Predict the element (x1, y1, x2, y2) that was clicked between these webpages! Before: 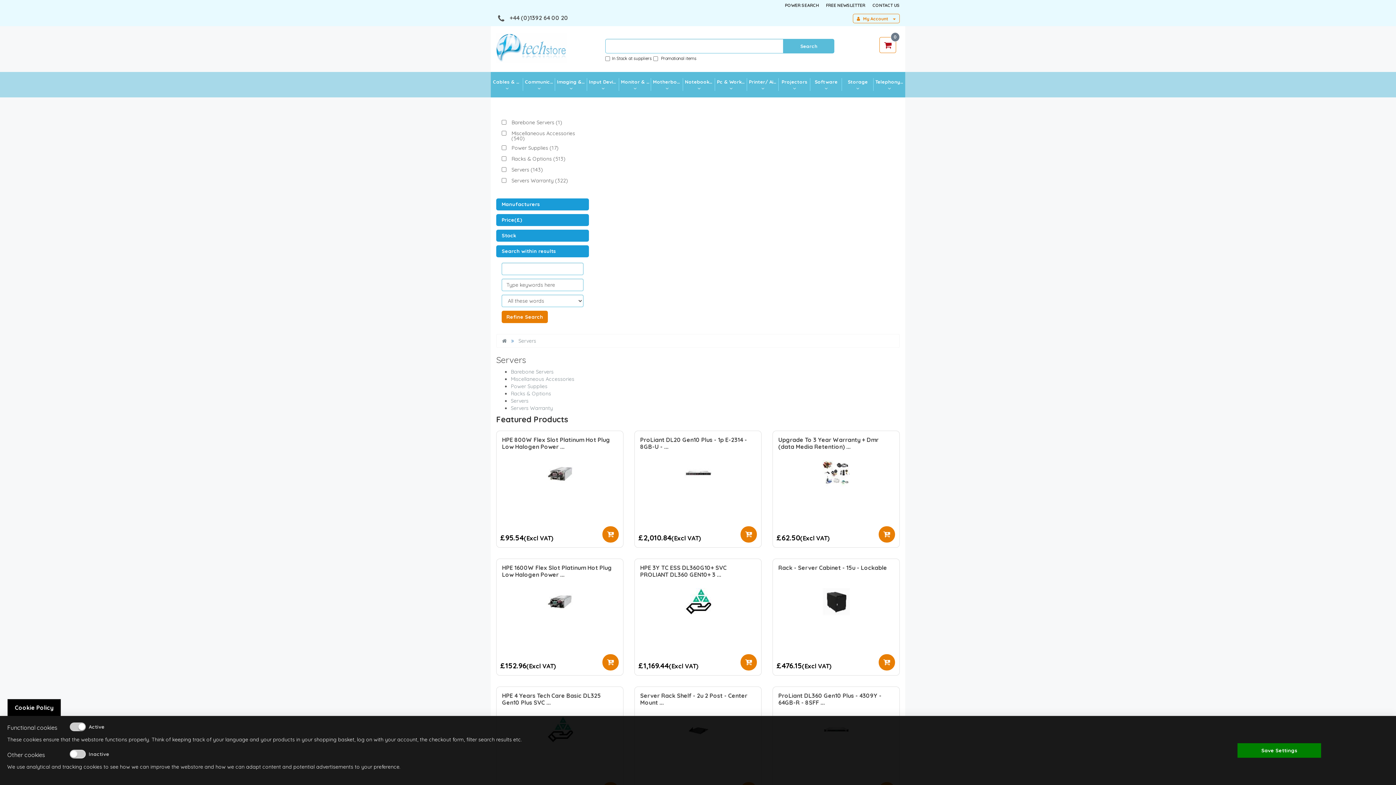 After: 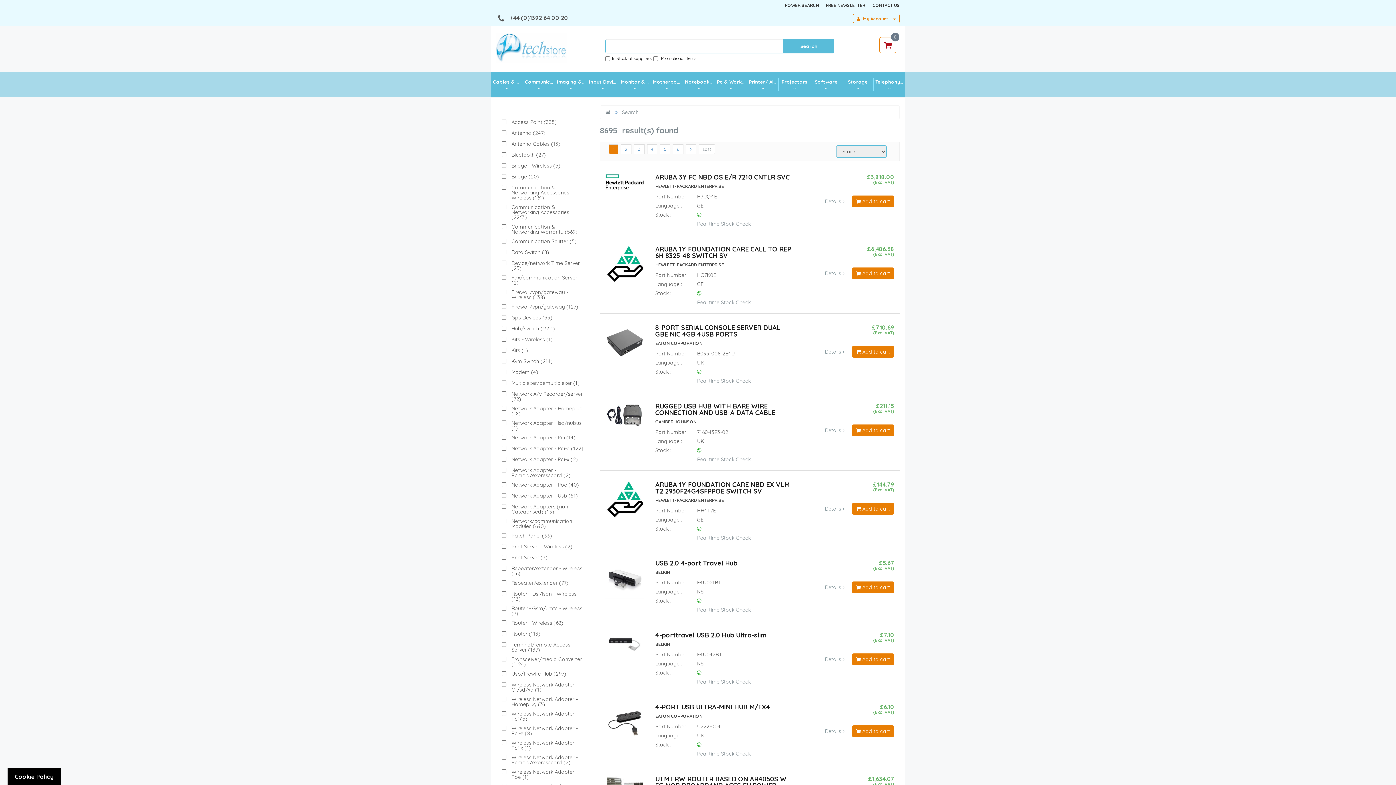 Action: bbox: (523, 78, 555, 90) label: Communication & Networking